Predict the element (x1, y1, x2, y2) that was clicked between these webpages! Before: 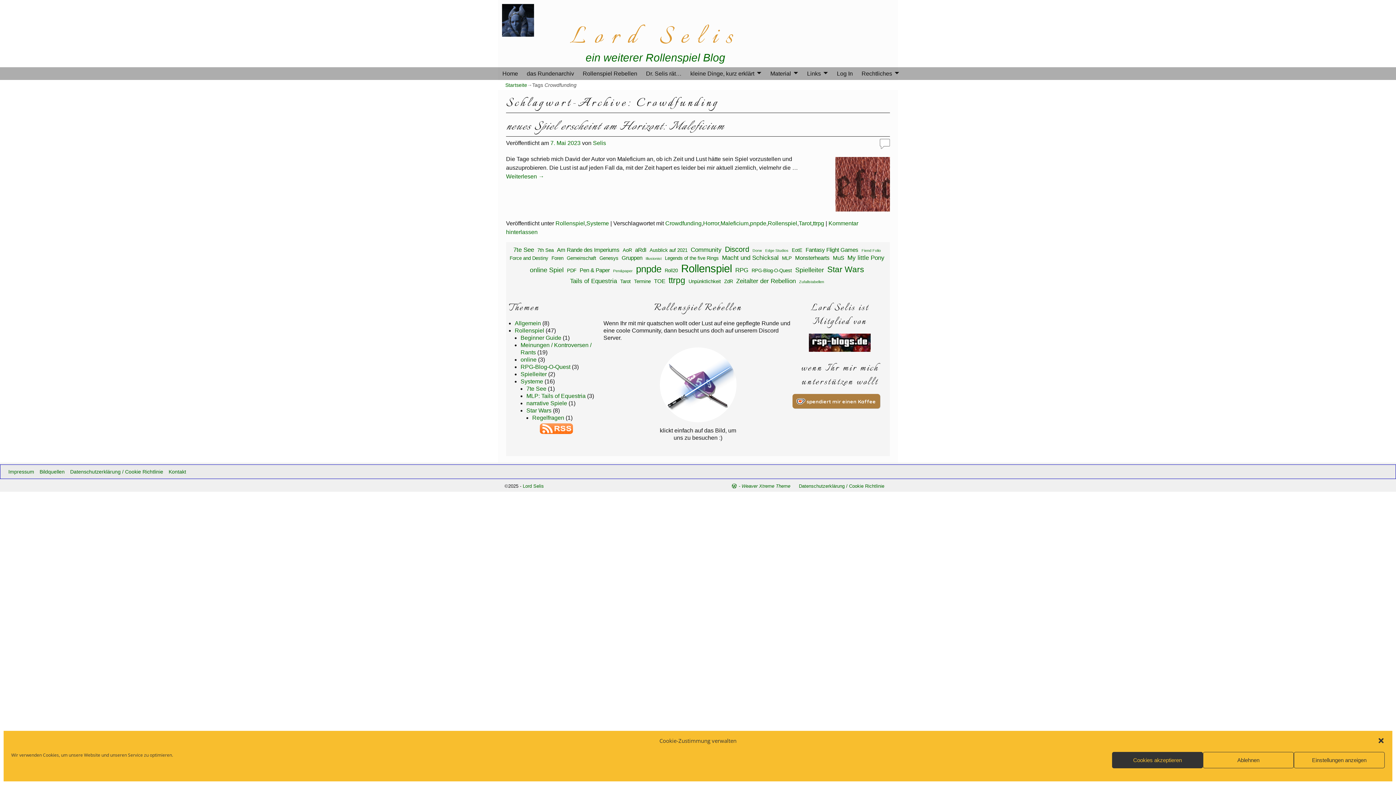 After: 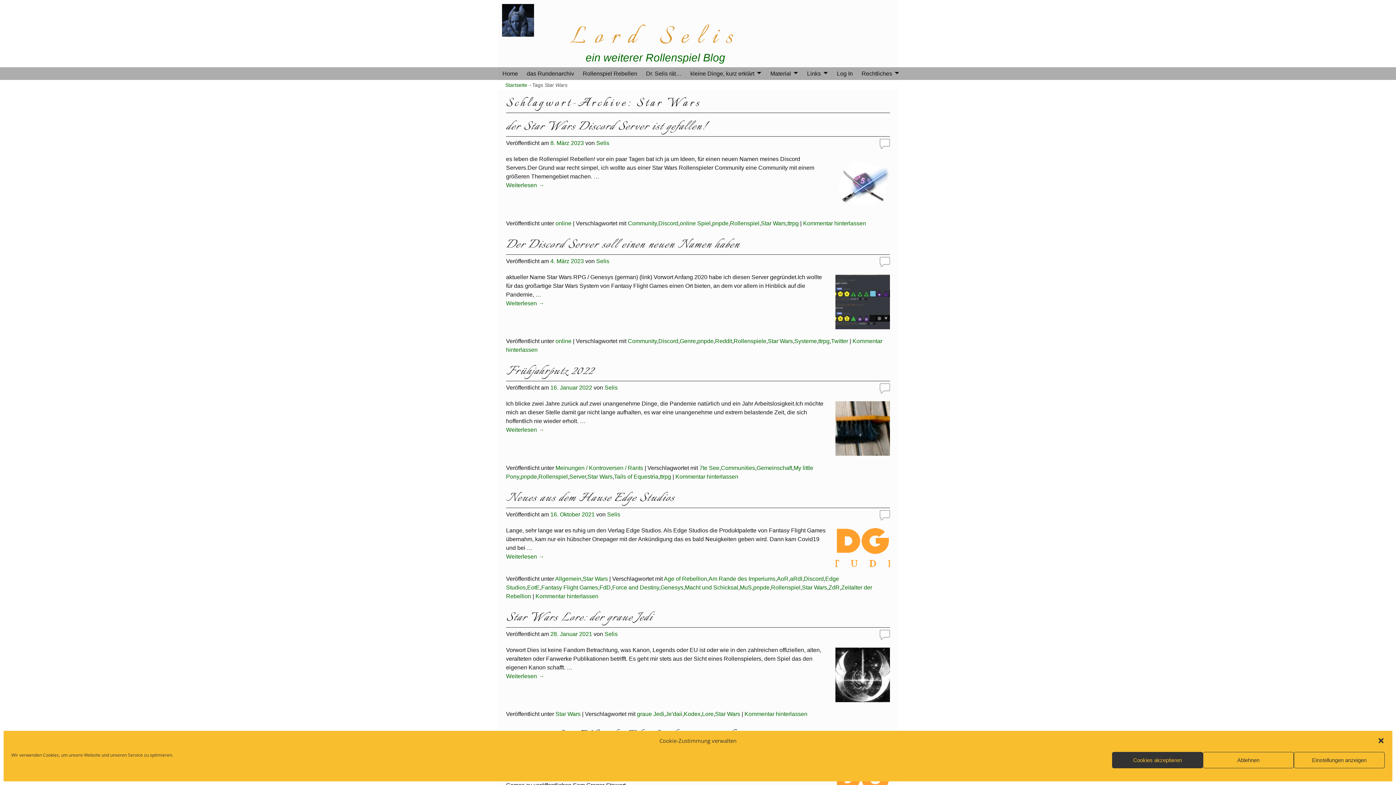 Action: bbox: (827, 264, 864, 274) label: Star Wars (11 Einträge)